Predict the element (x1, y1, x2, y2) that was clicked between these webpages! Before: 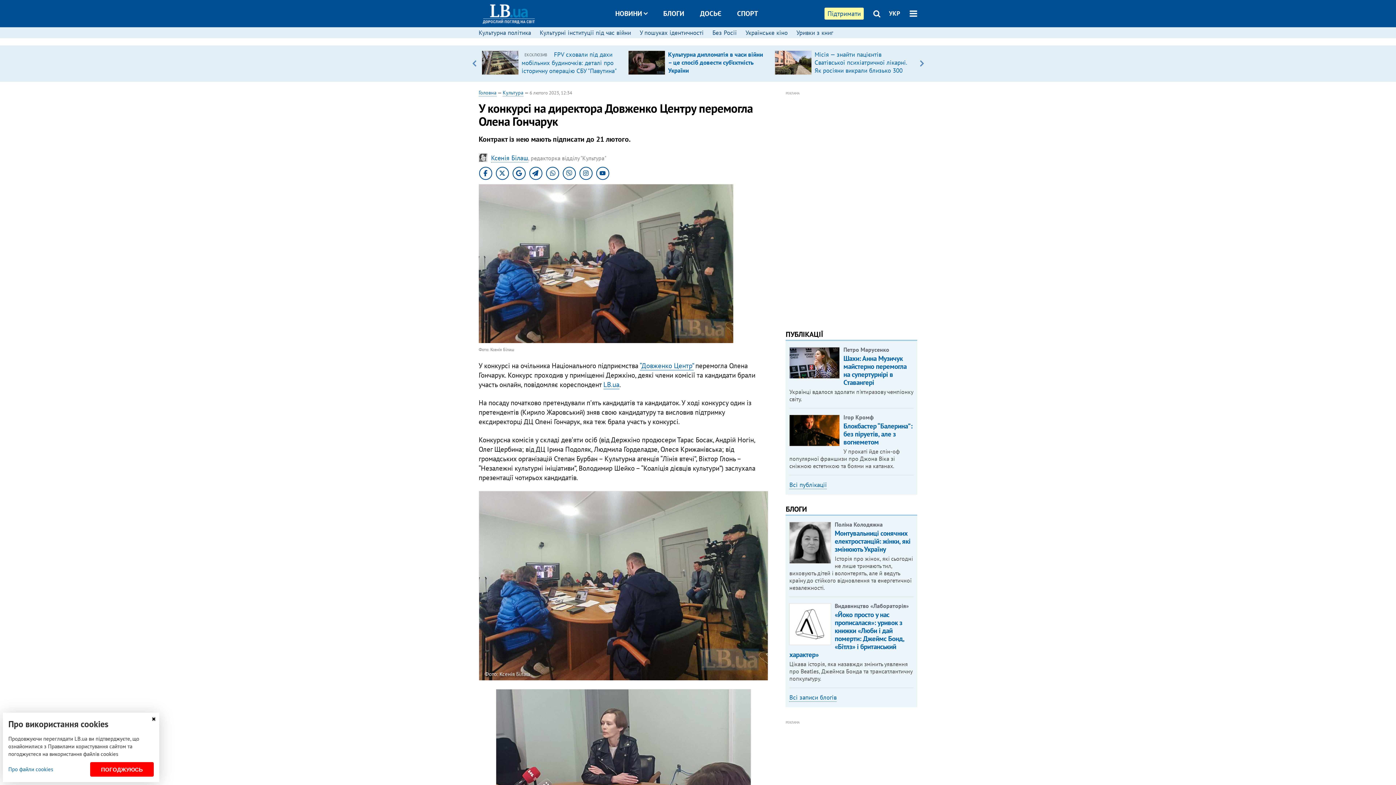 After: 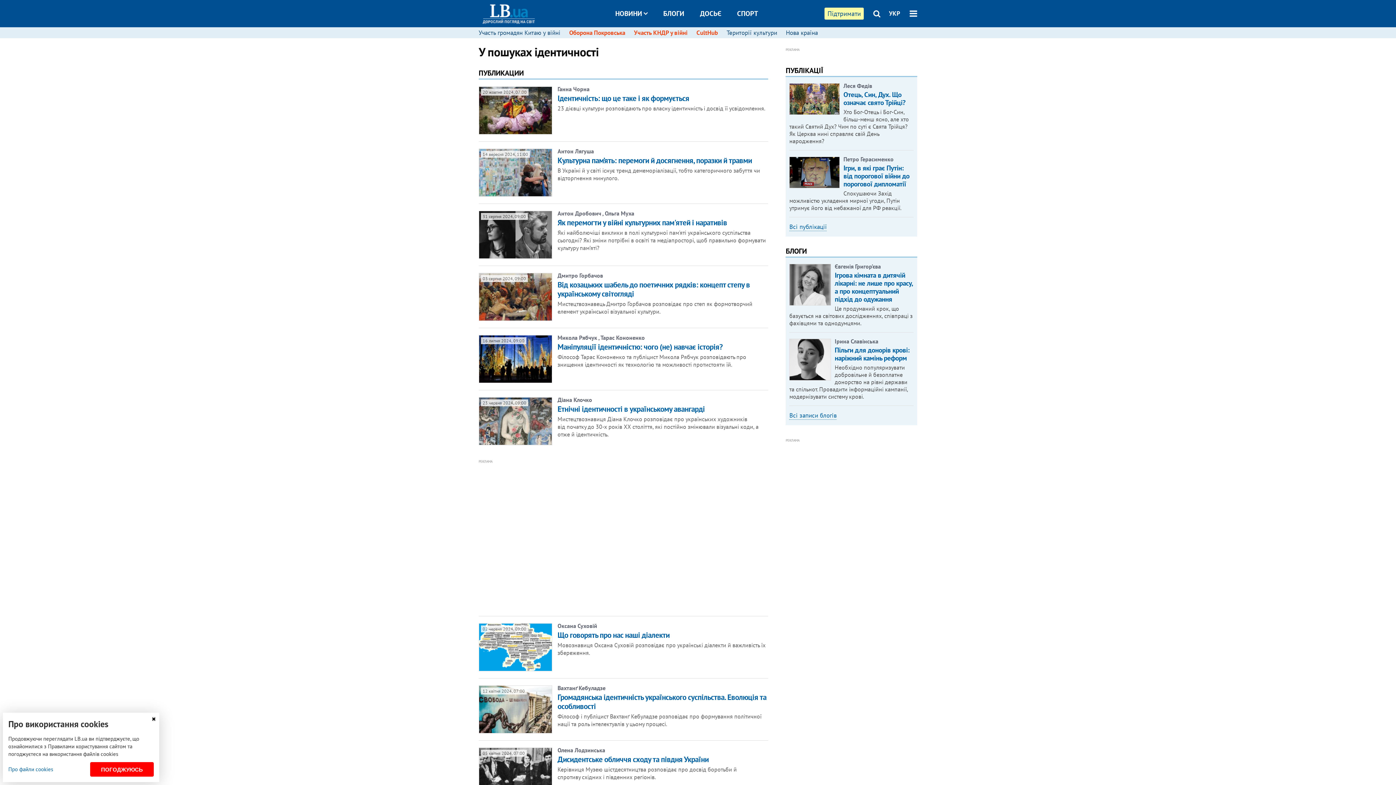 Action: bbox: (639, 28, 703, 36) label: У пошуках ідентичності